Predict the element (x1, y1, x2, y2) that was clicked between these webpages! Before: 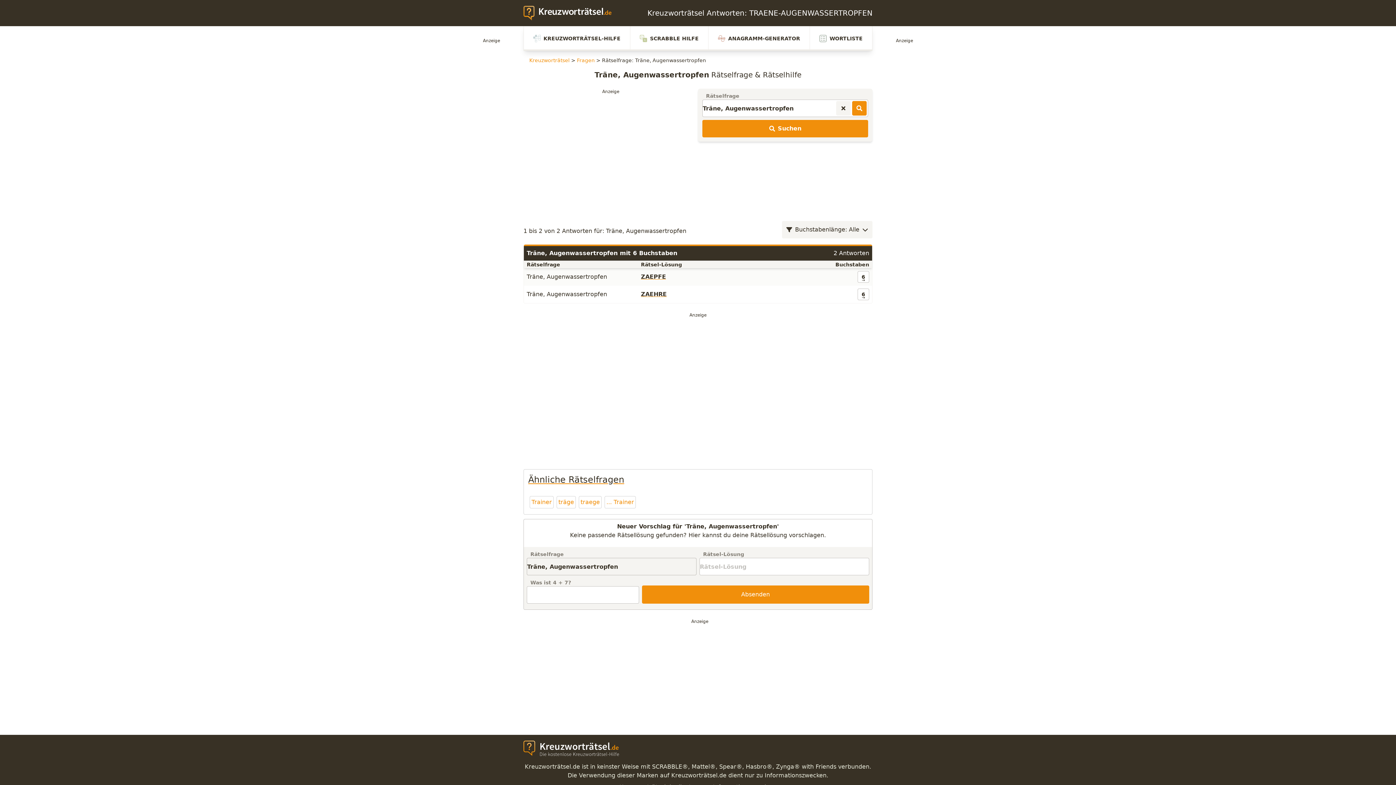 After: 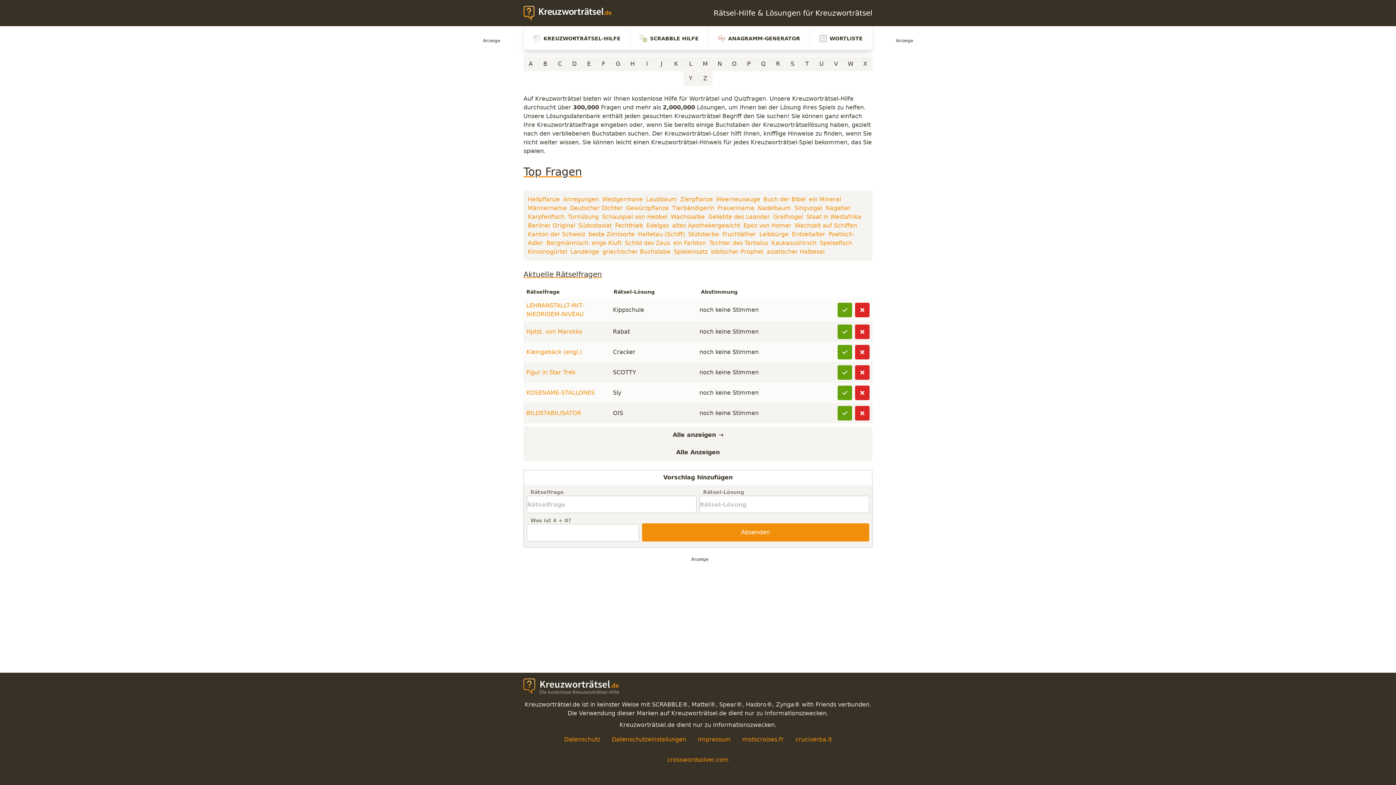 Action: bbox: (577, 57, 594, 63) label: Fragen